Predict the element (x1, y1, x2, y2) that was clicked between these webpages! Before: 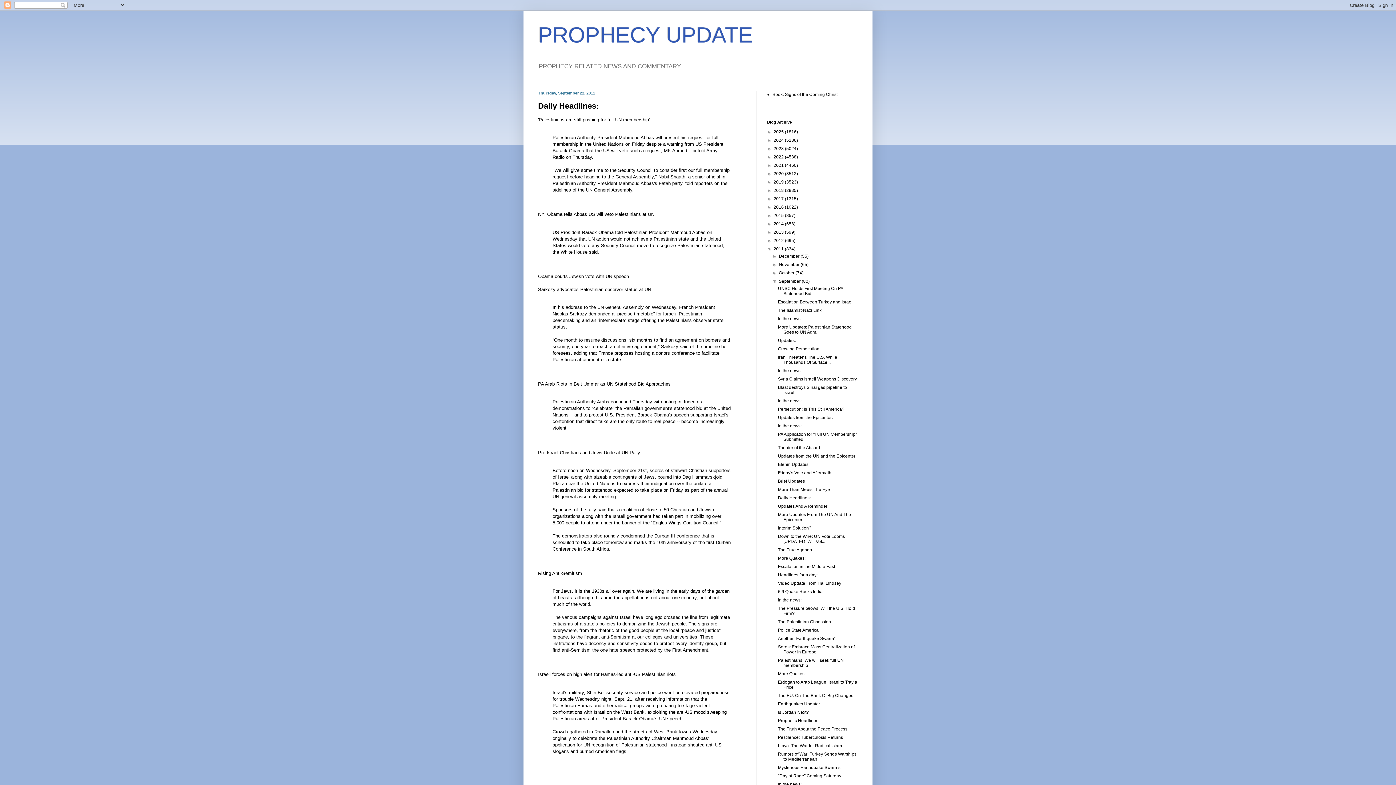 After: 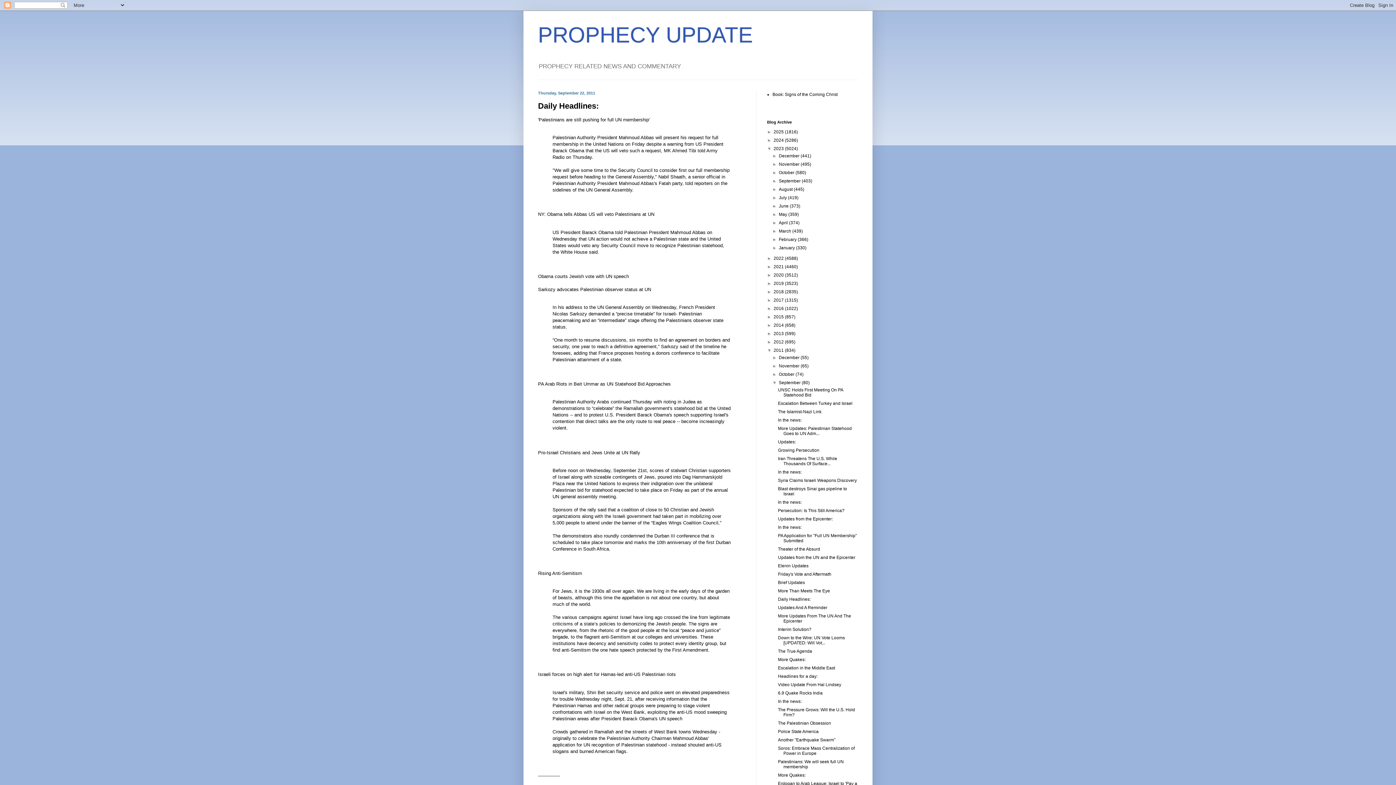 Action: bbox: (767, 146, 773, 151) label: ►  